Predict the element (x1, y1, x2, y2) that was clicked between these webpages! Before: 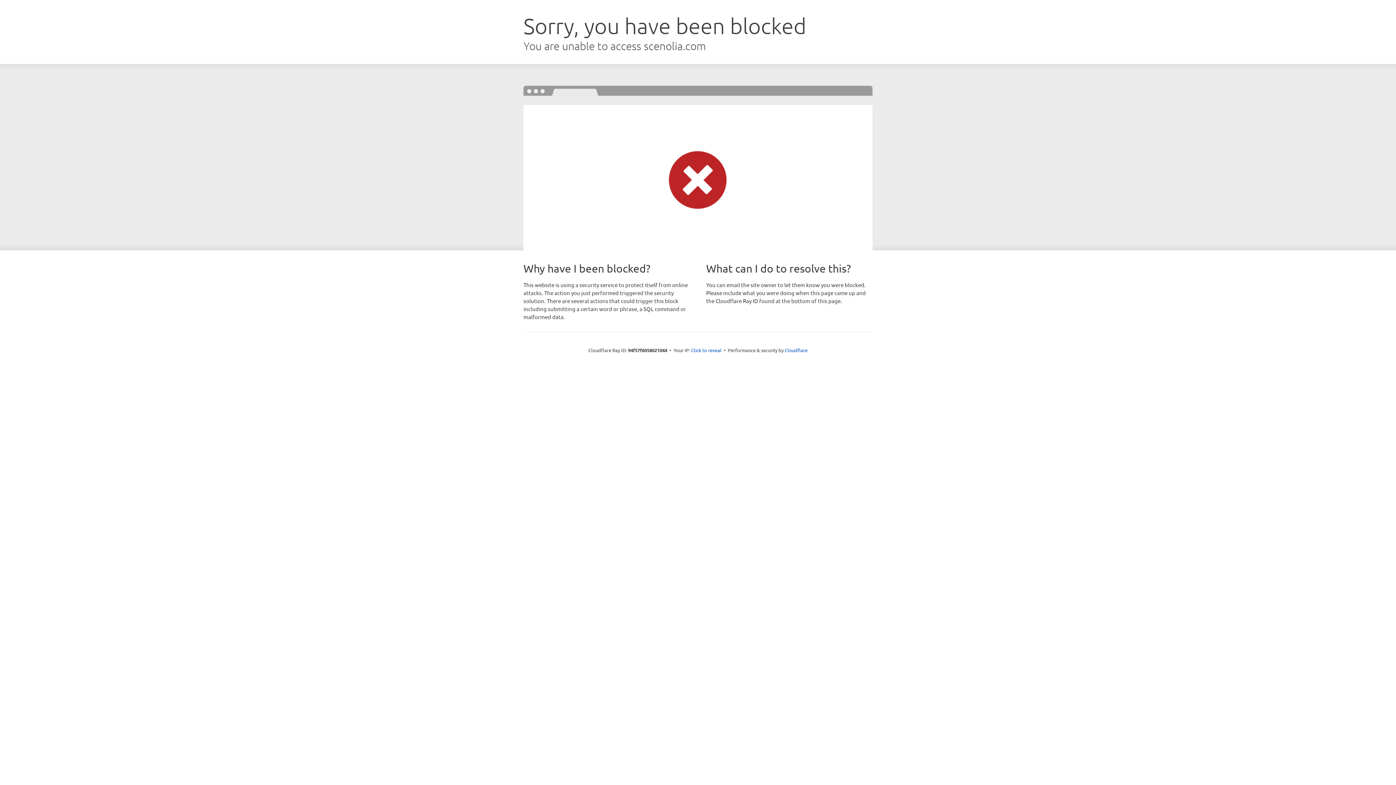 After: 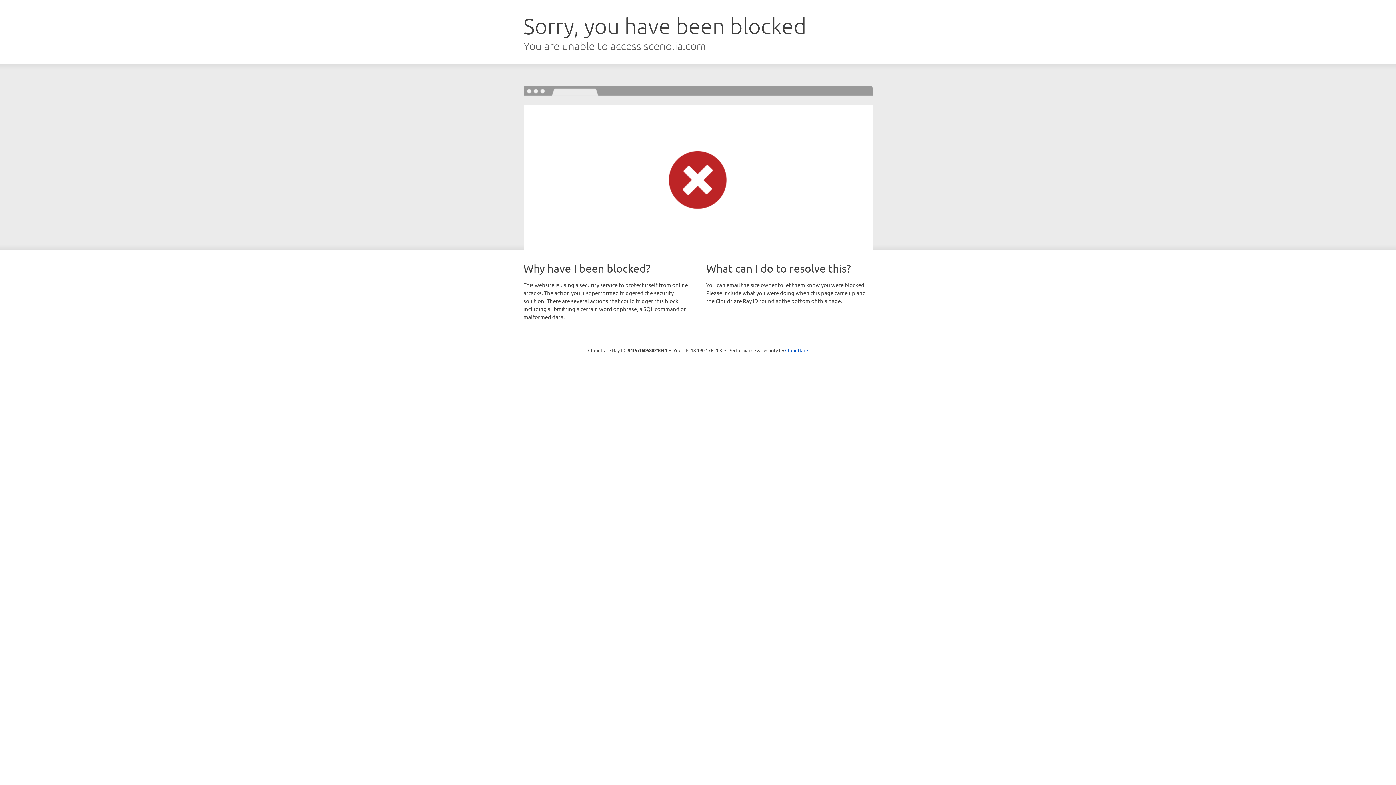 Action: bbox: (691, 346, 721, 353) label: Click to reveal